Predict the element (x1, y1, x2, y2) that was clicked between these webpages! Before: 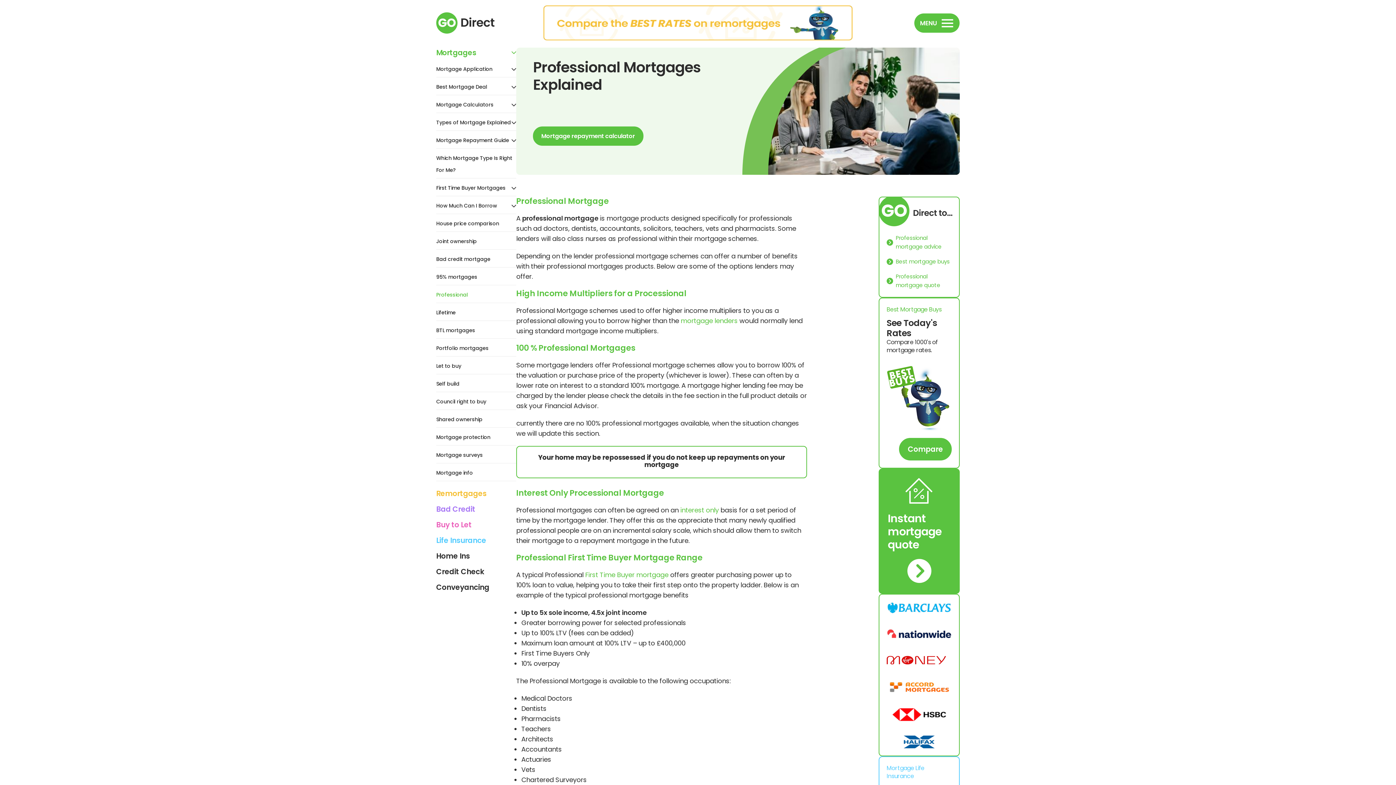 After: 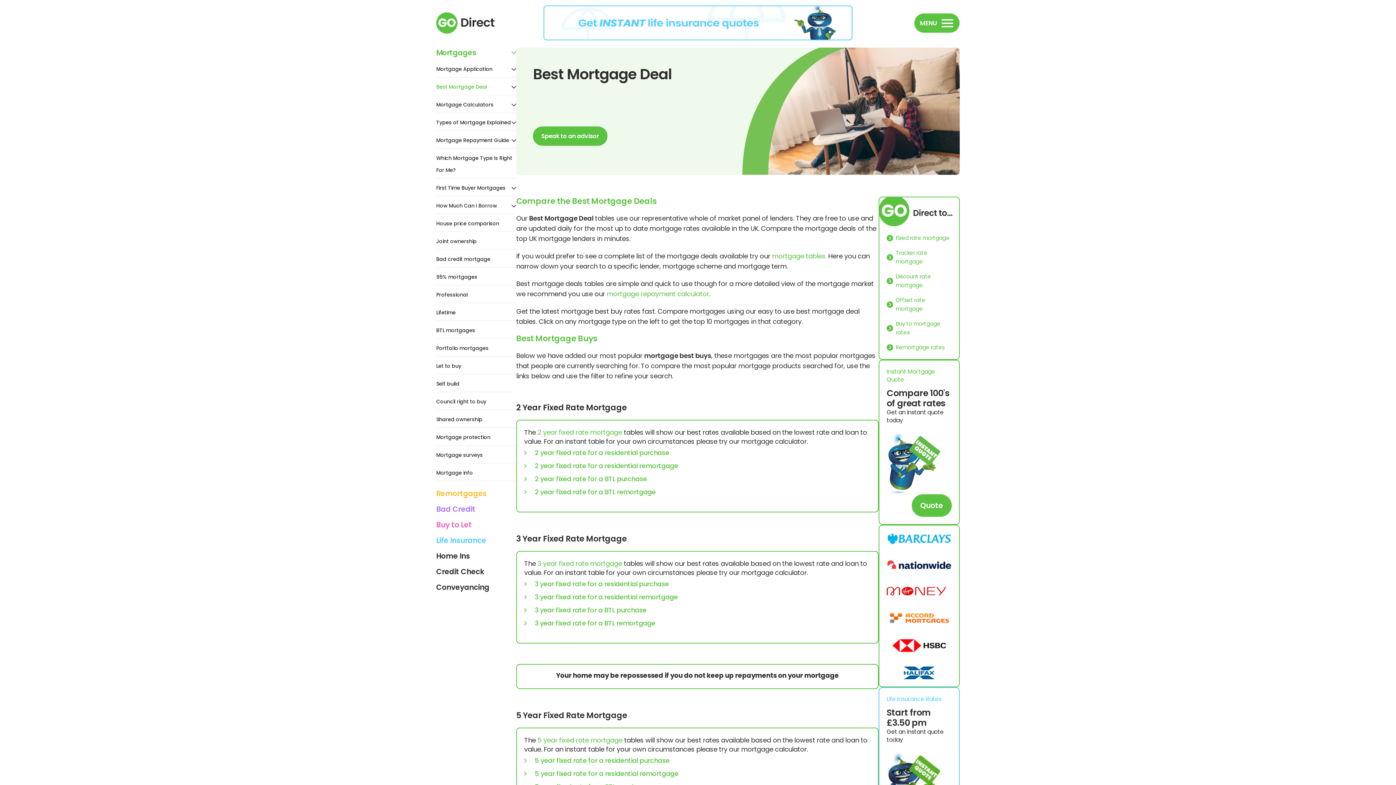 Action: bbox: (896, 257, 949, 265) label: Best mortgage buys